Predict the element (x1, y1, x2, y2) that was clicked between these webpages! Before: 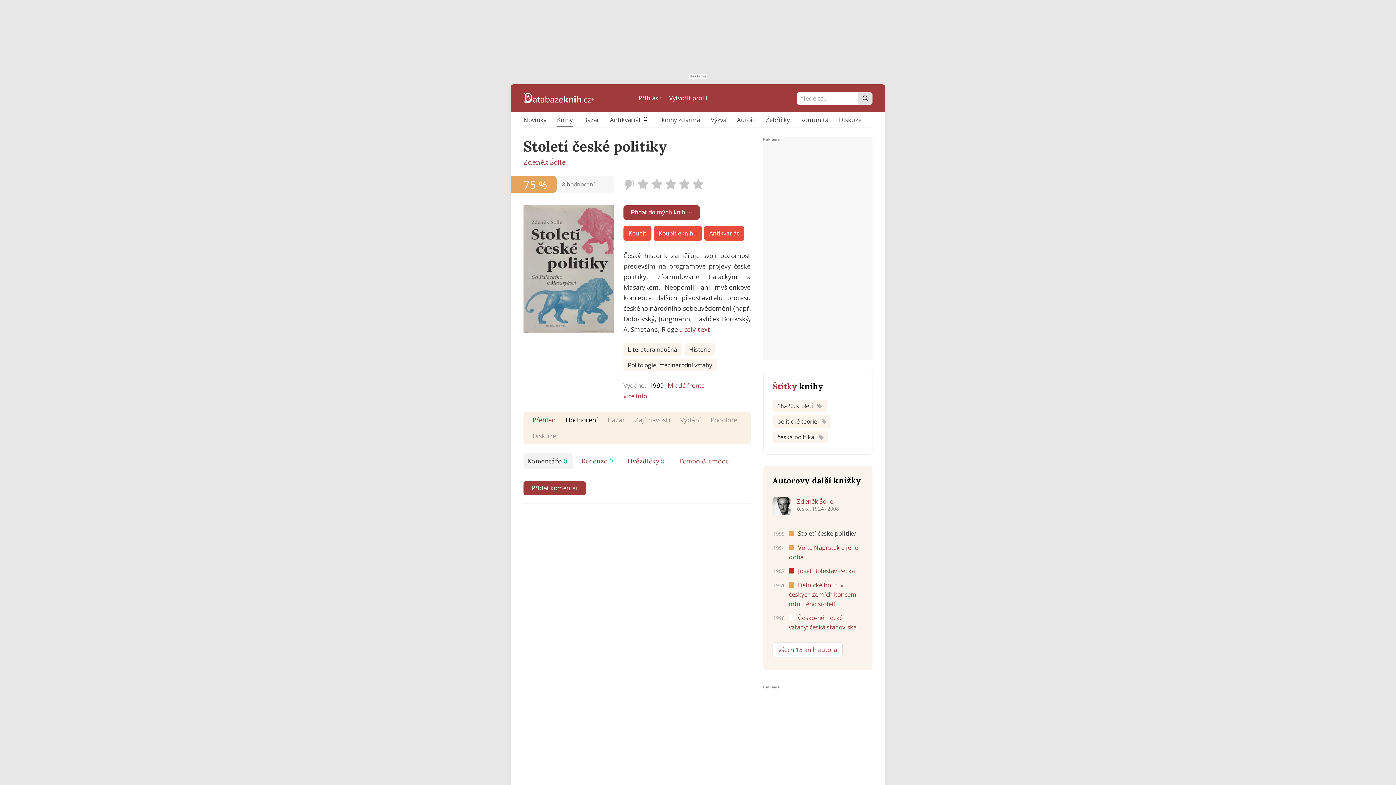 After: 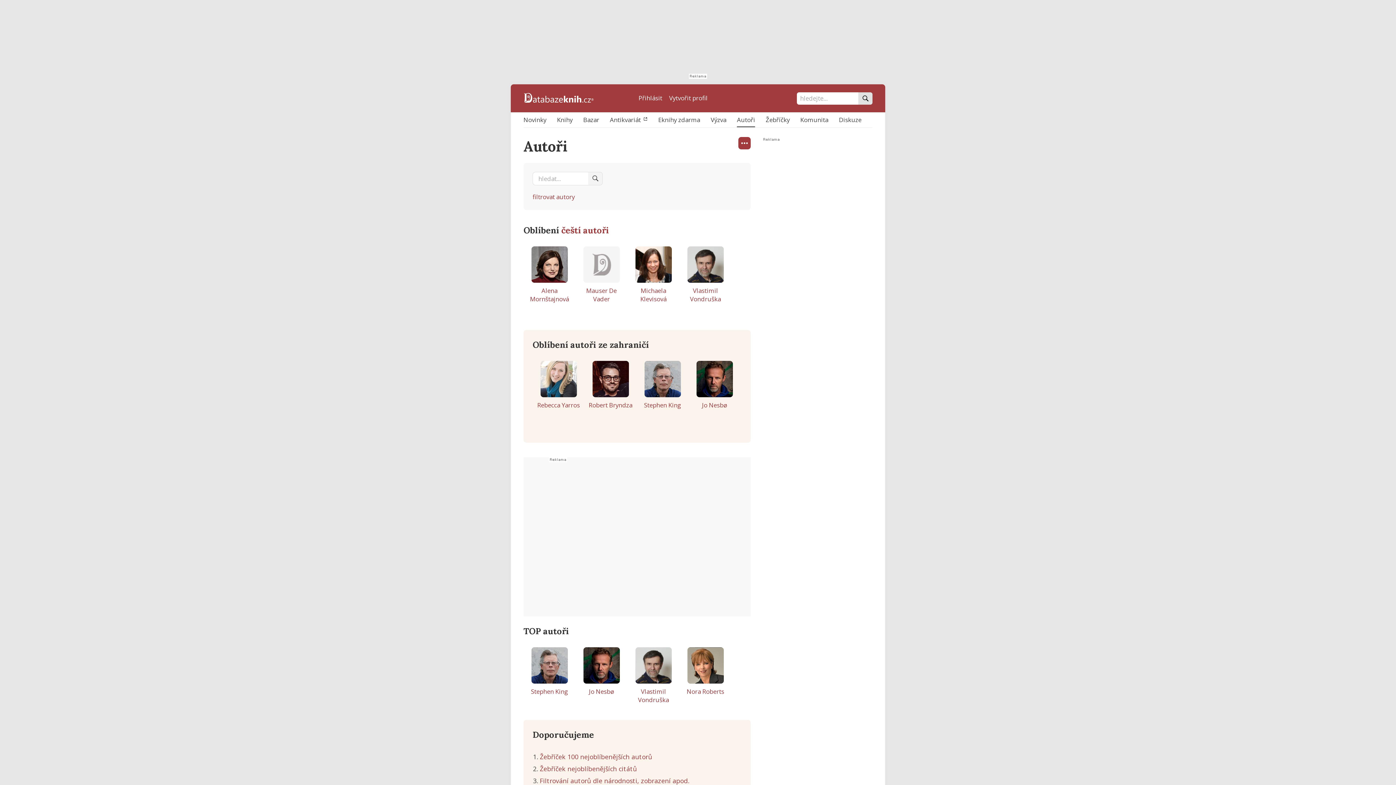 Action: bbox: (737, 113, 755, 126) label: Autoři